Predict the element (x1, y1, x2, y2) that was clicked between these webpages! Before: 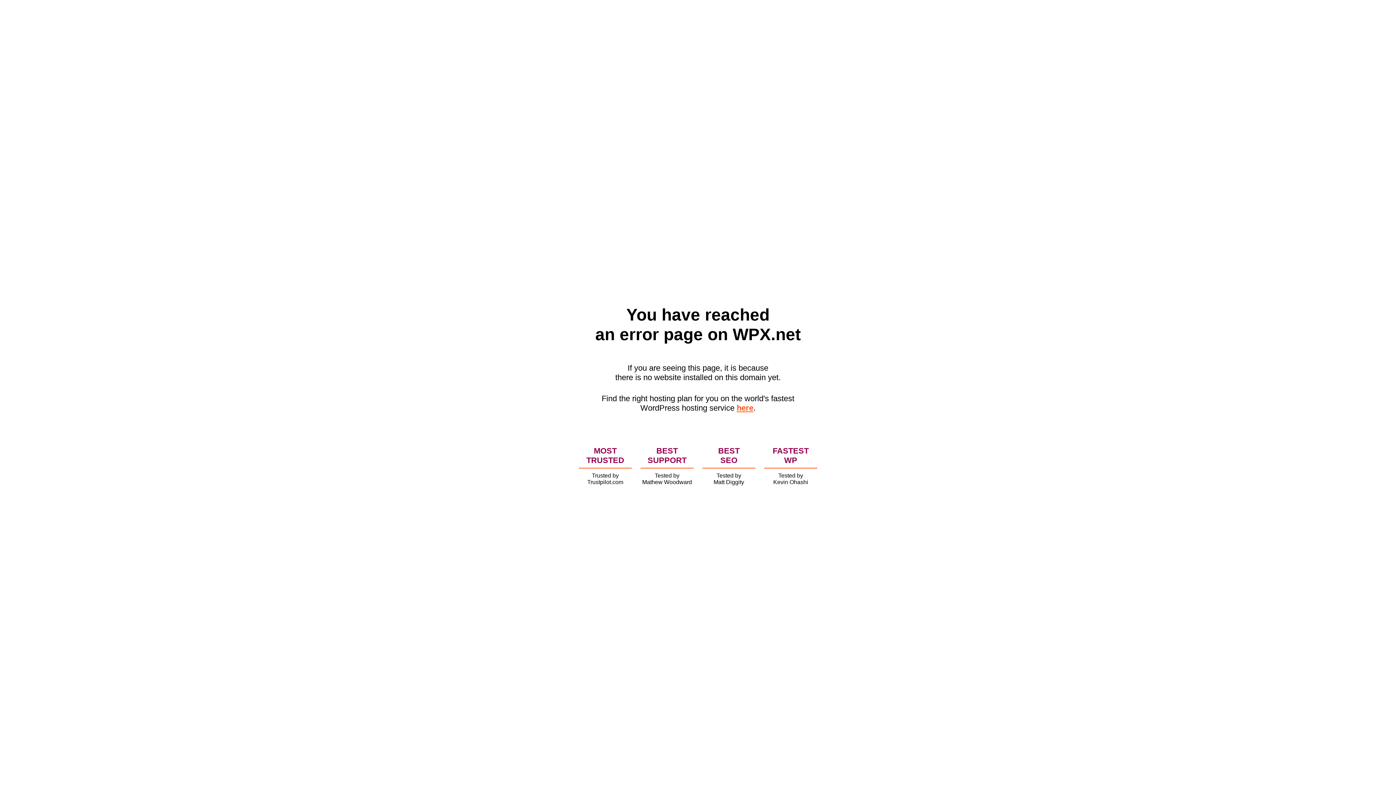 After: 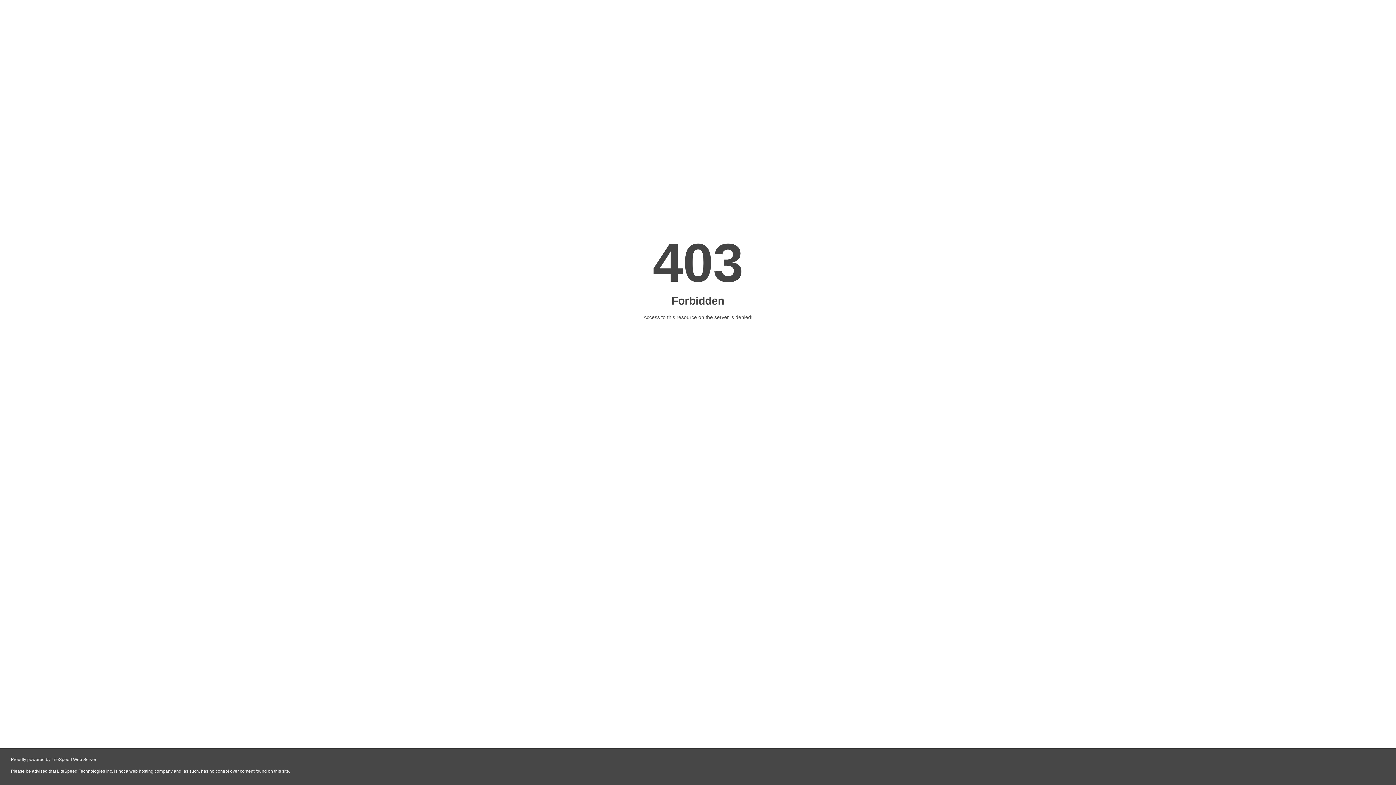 Action: label: here bbox: (736, 403, 753, 412)